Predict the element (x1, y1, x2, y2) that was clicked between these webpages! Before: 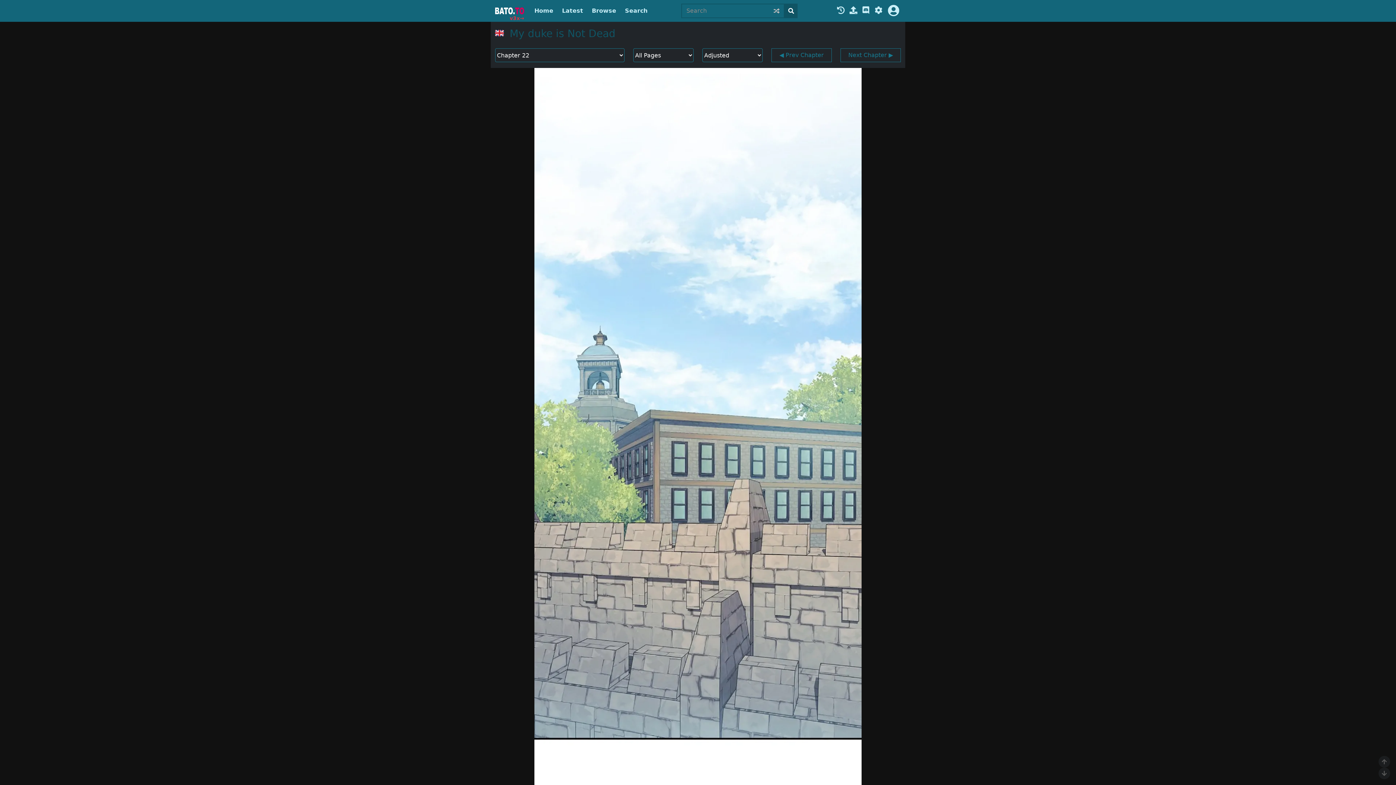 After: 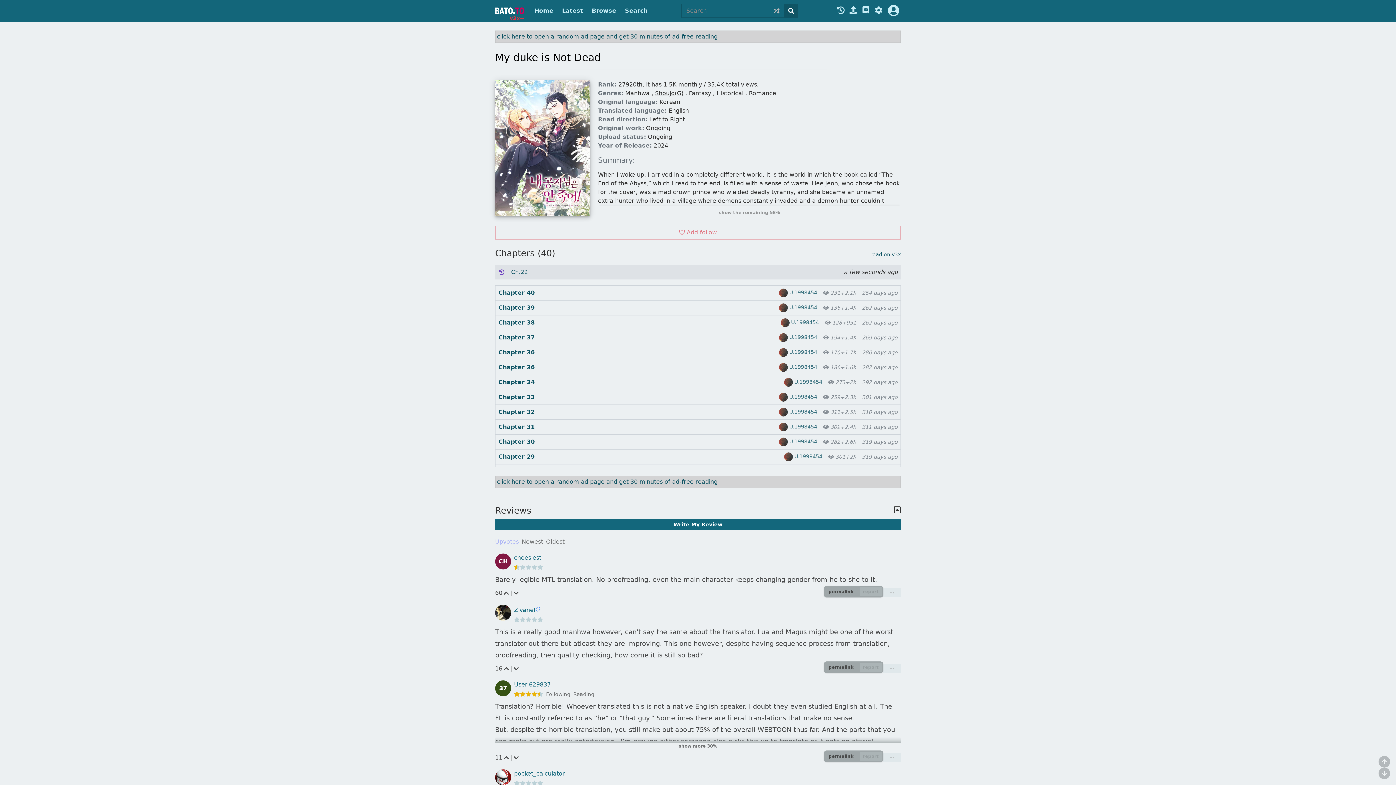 Action: label: My duke is Not Dead bbox: (509, 27, 615, 39)